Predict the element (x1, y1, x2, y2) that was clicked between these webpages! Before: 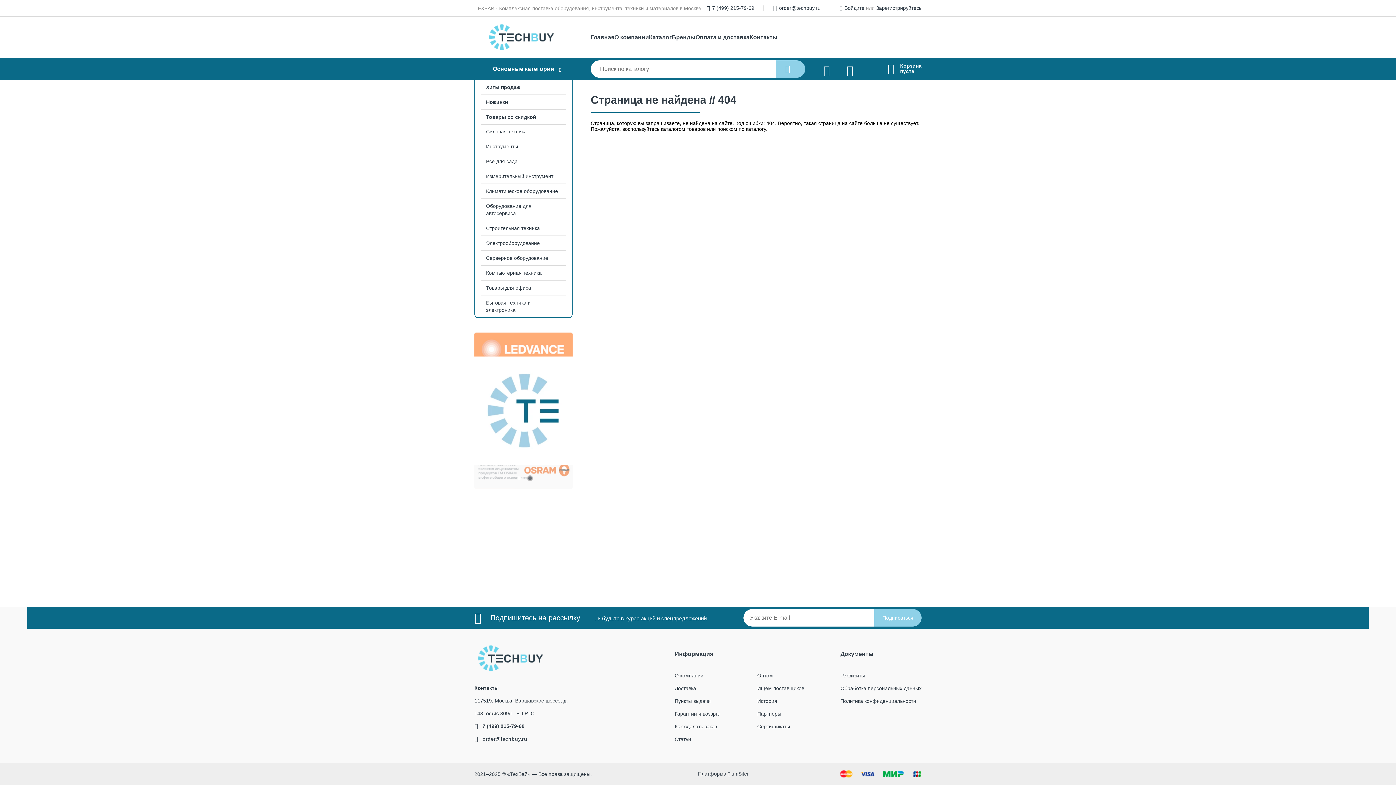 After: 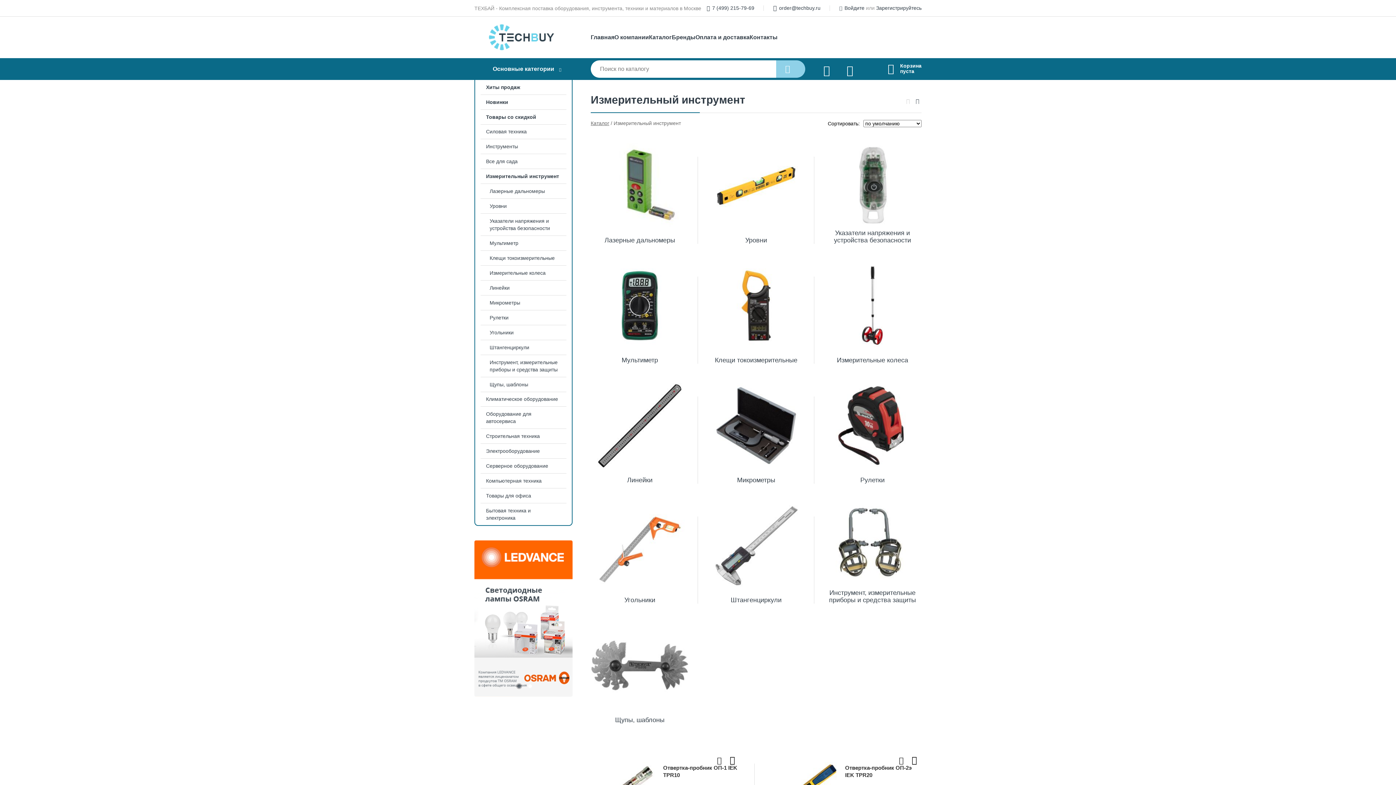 Action: label: Измерительный инструмент bbox: (475, 169, 572, 183)